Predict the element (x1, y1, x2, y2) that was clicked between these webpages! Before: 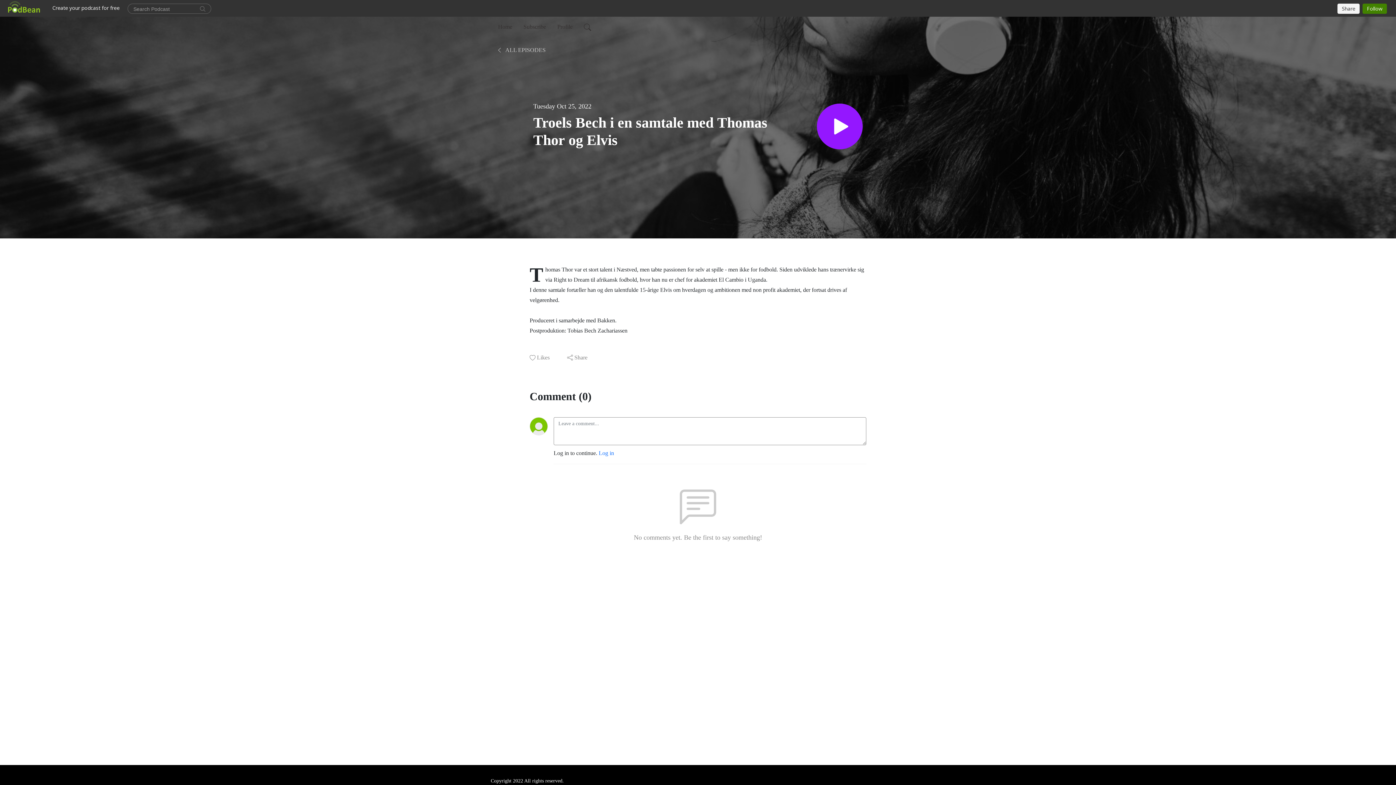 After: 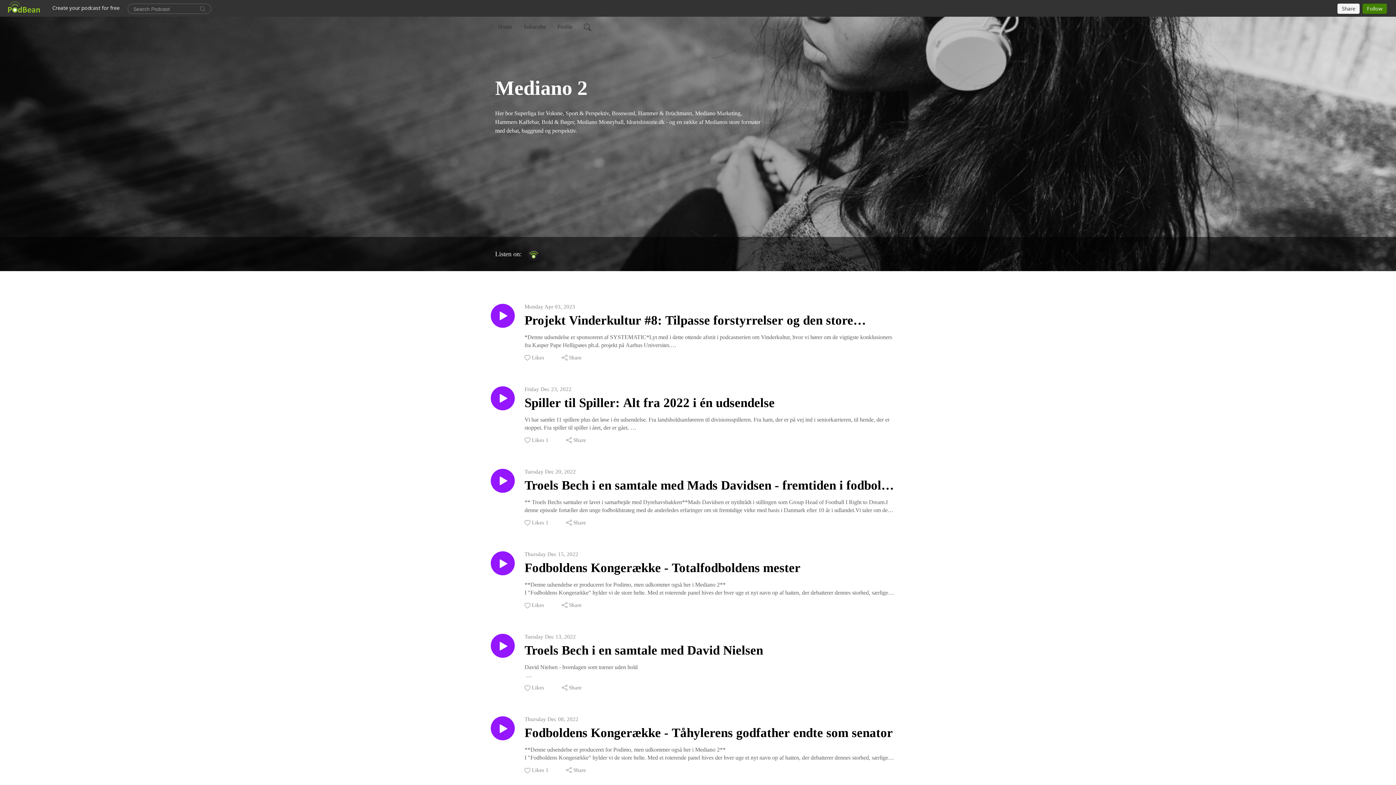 Action: label:  ALL EPISODES bbox: (495, 45, 545, 54)